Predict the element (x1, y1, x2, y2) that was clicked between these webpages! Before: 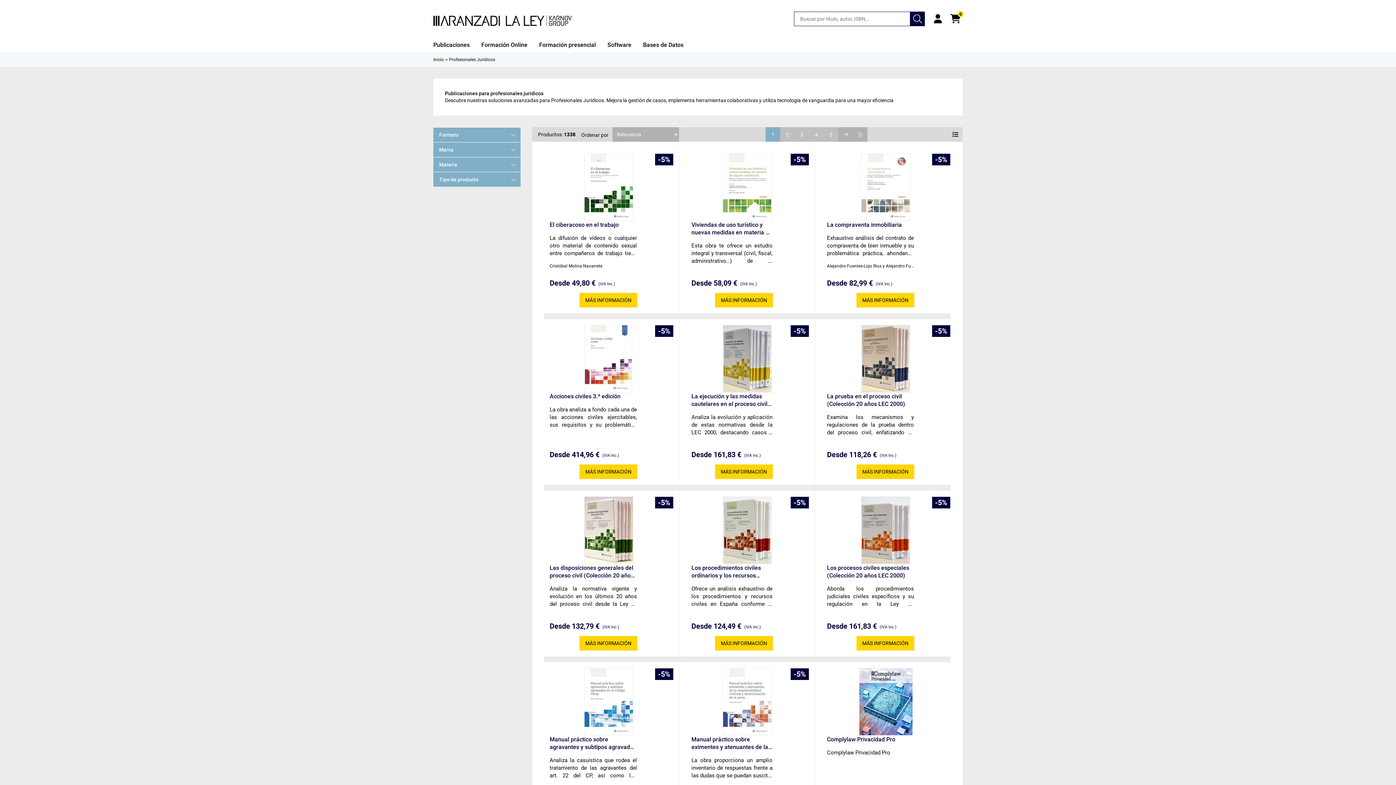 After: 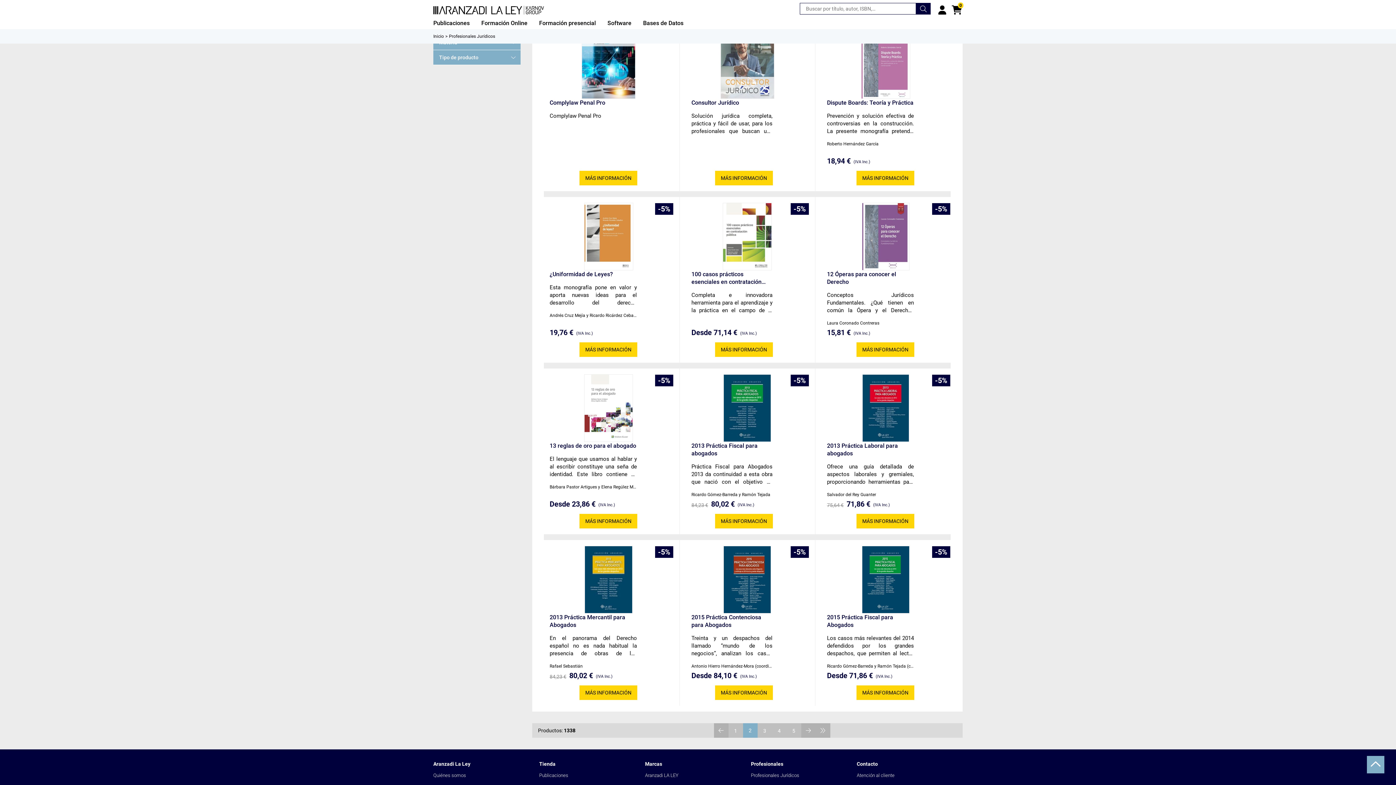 Action: bbox: (780, 127, 794, 141) label: 2